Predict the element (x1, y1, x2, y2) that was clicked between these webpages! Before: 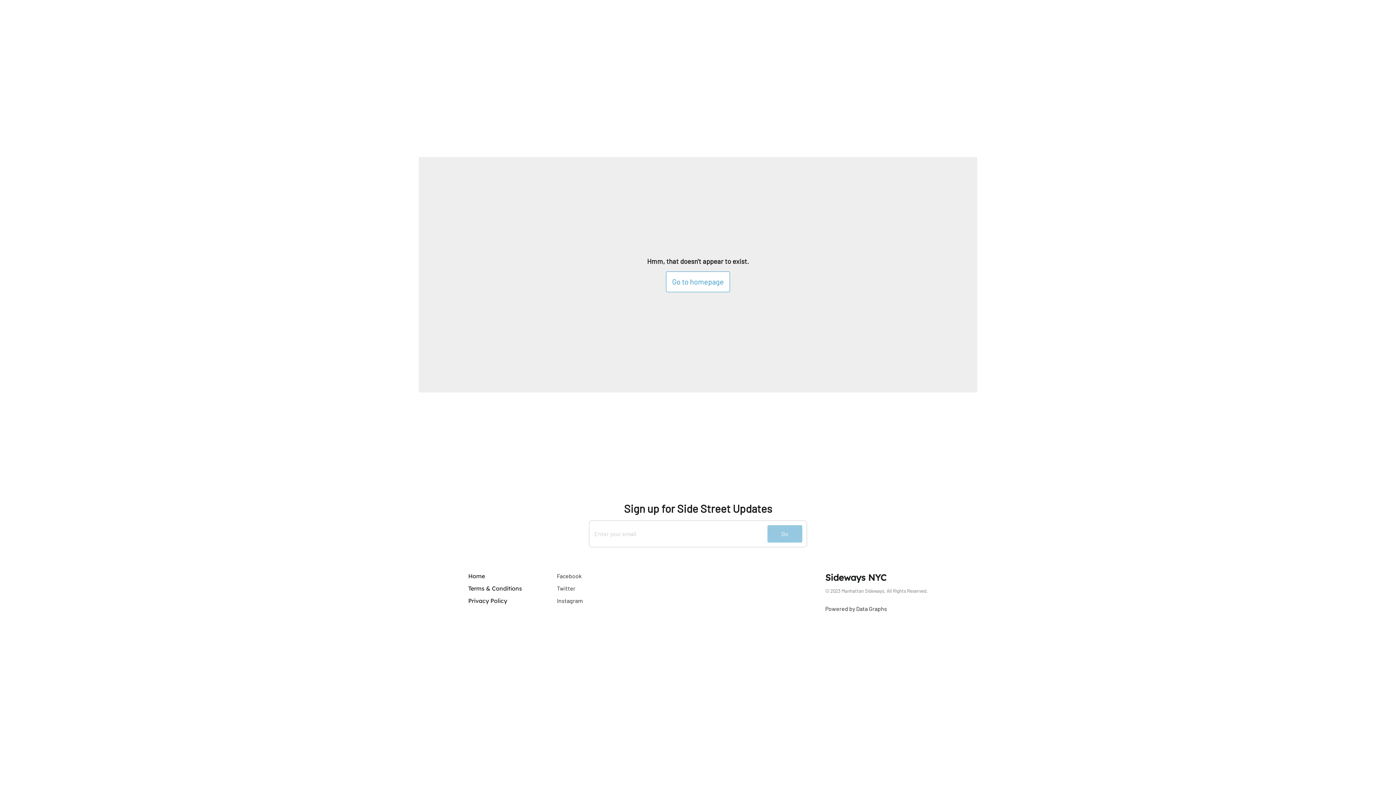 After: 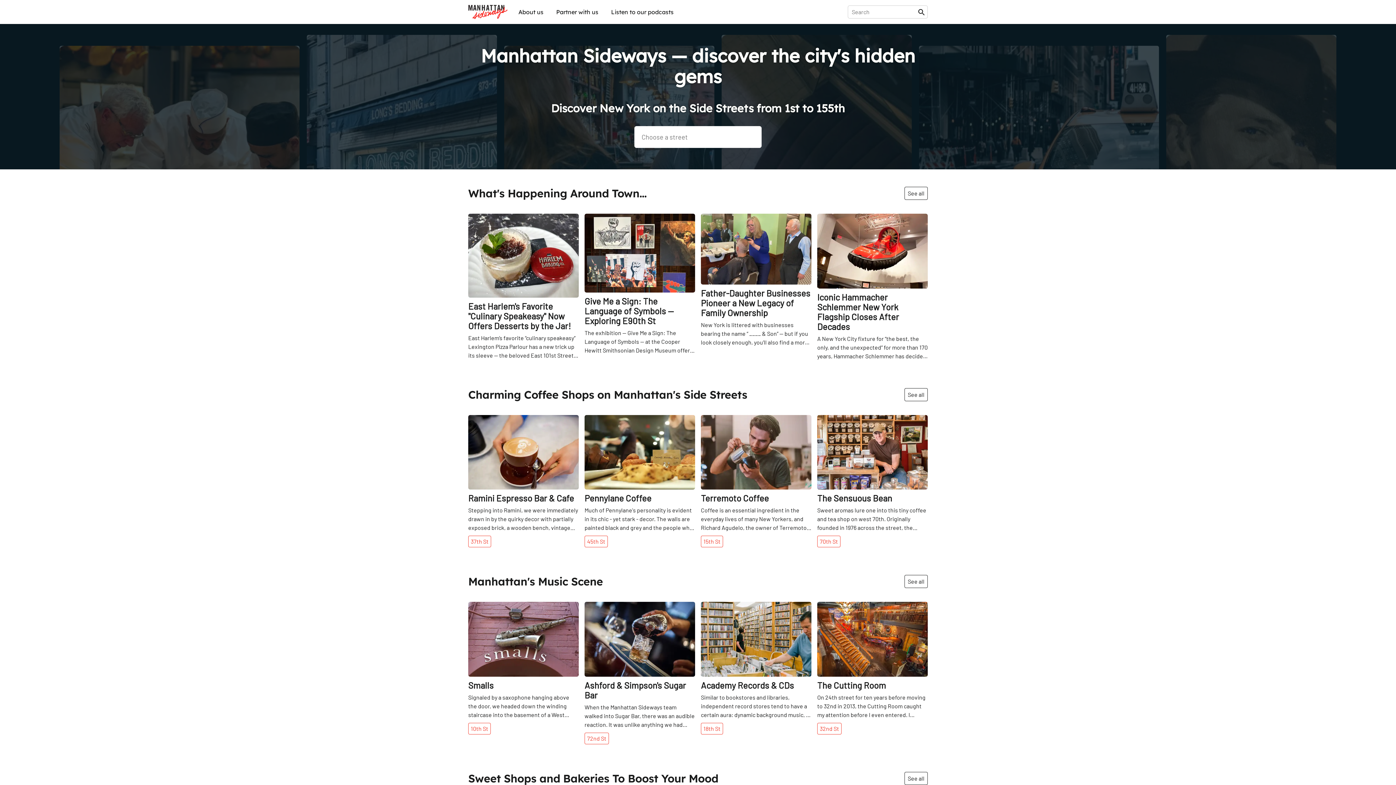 Action: bbox: (666, 271, 730, 292) label: Go to homepage